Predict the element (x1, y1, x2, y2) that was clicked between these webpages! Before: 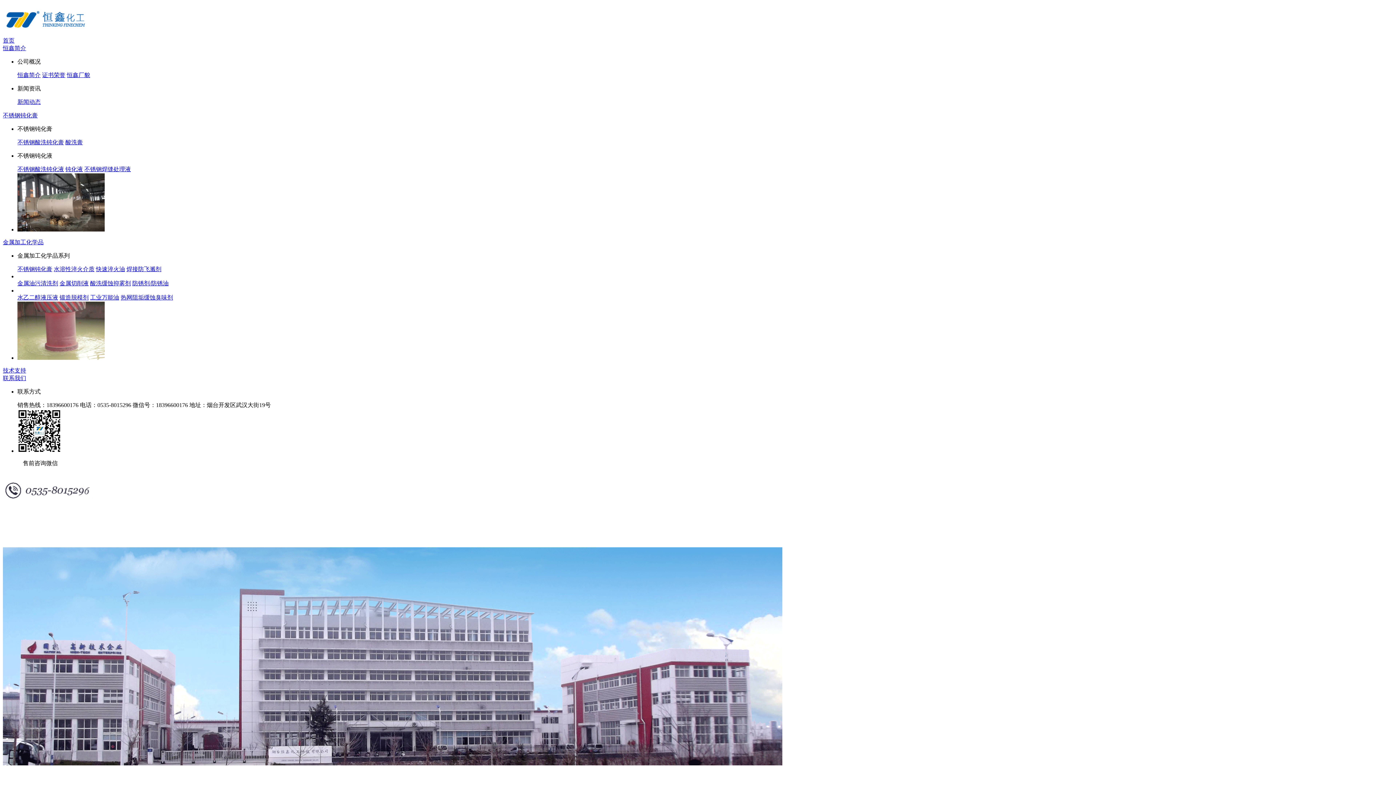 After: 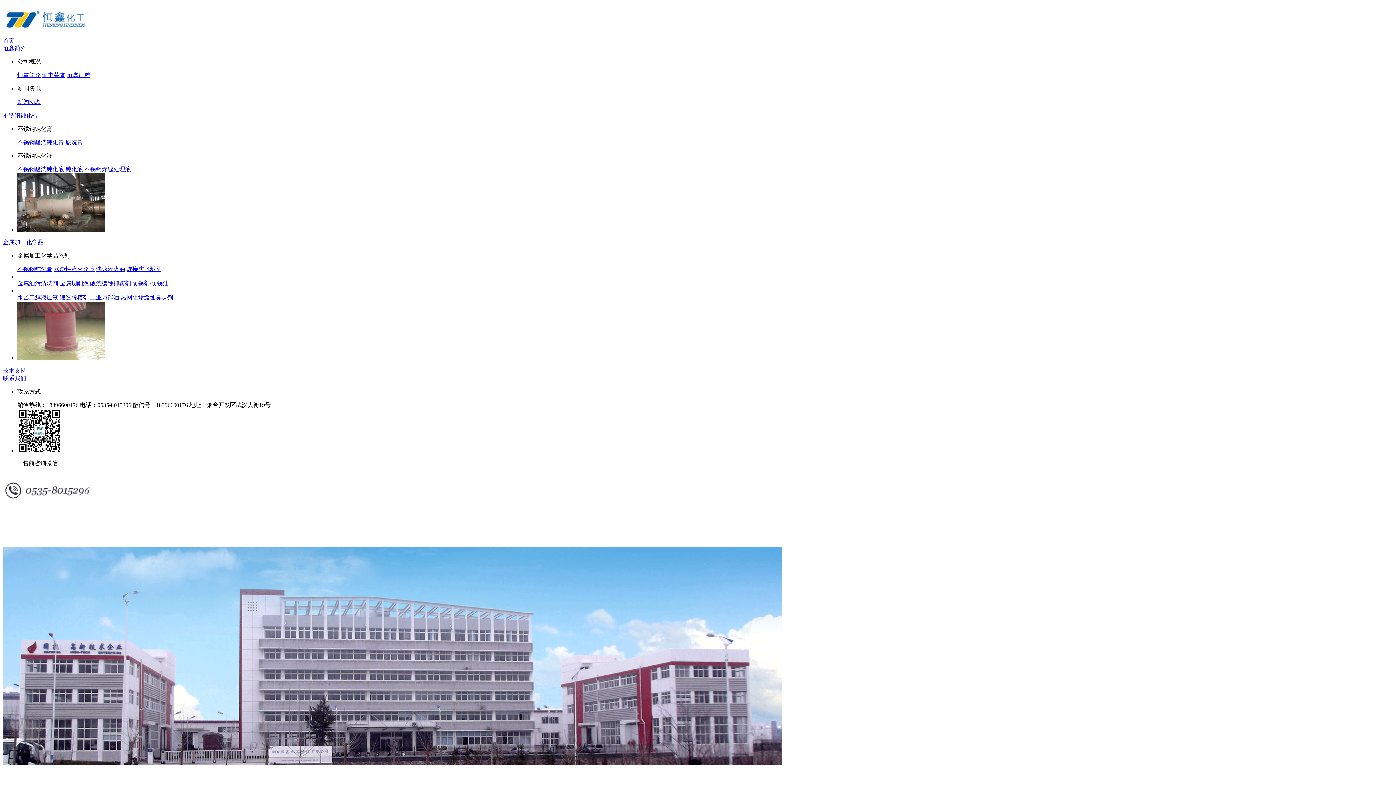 Action: bbox: (2, 30, 89, 36)